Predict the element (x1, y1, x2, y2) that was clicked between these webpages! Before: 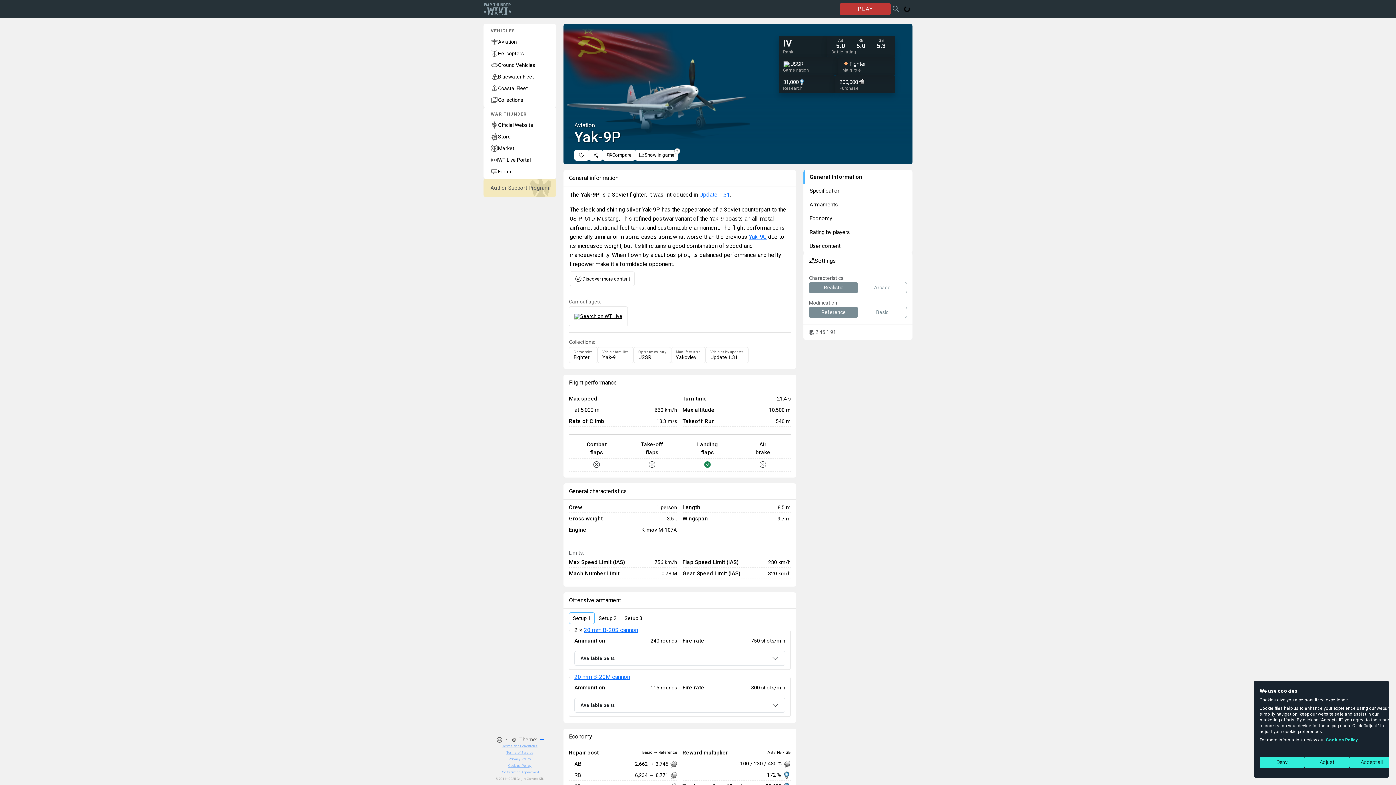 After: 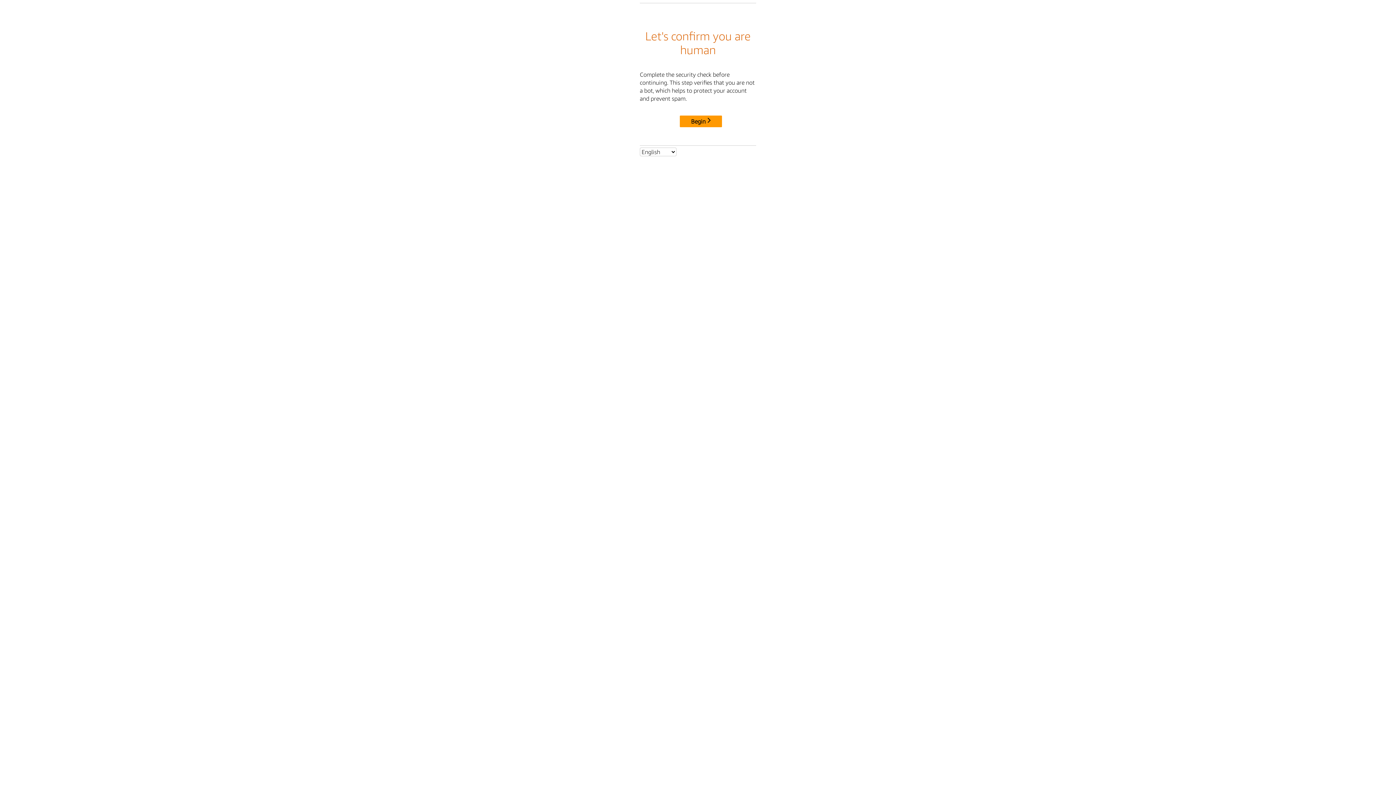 Action: label: Operator country
USSR bbox: (633, 347, 671, 363)